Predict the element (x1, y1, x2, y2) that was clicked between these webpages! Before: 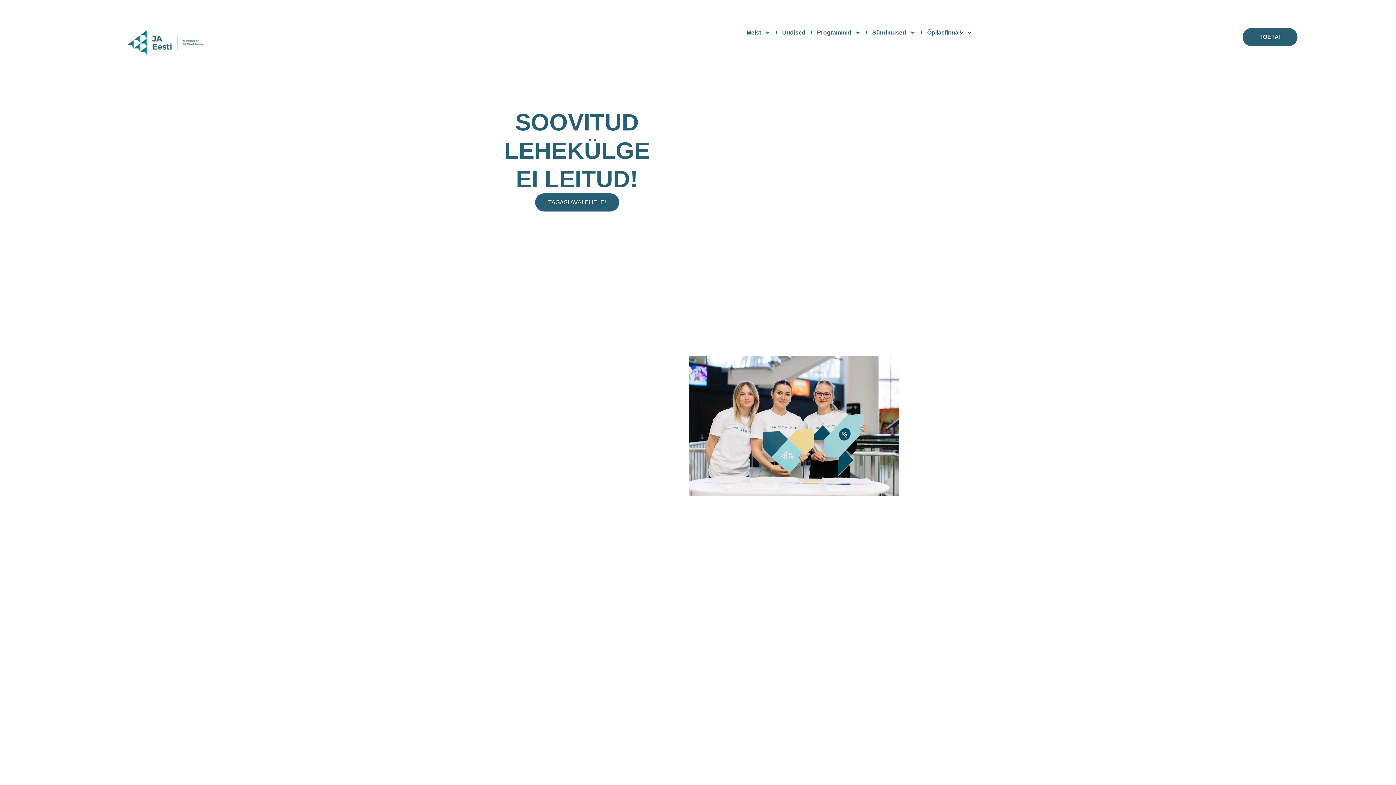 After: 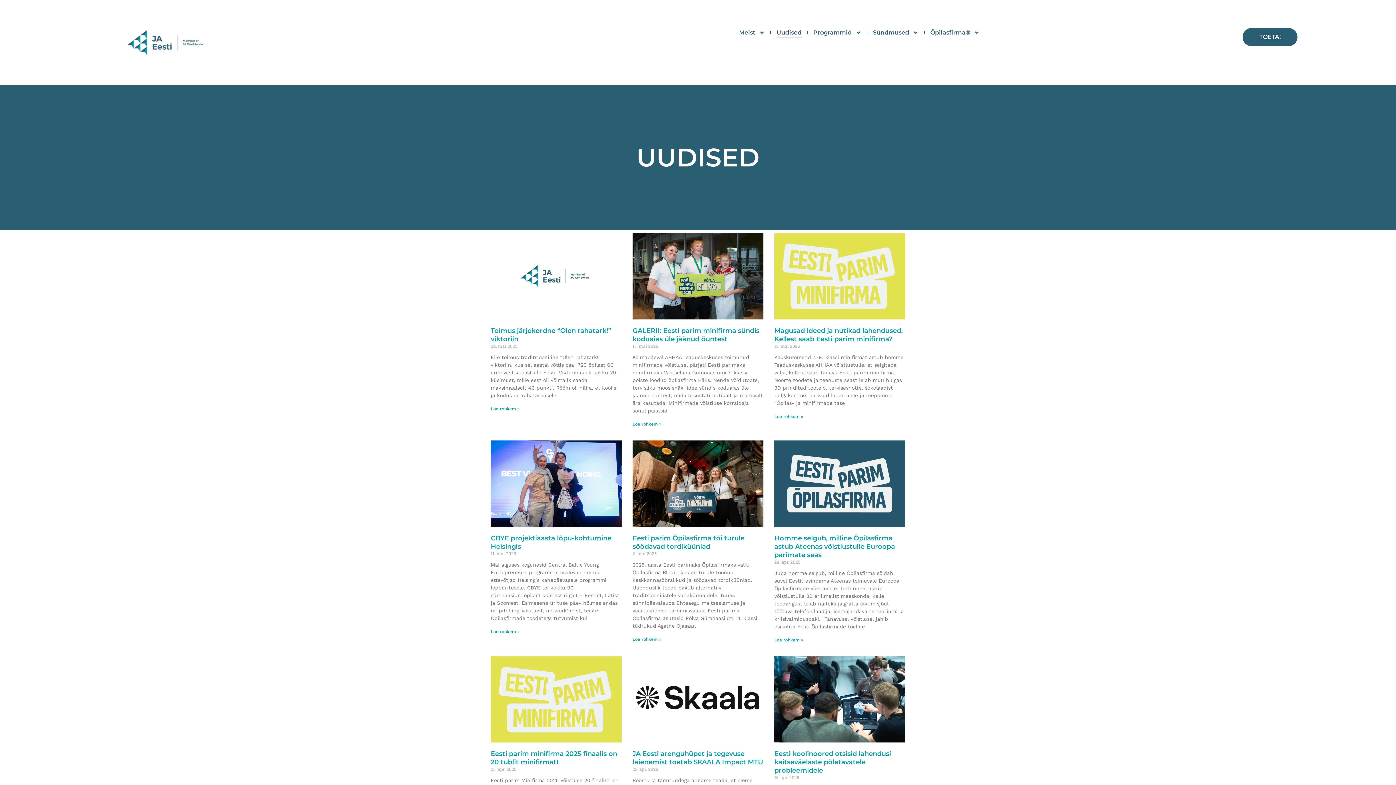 Action: label: Uudised bbox: (782, 27, 805, 37)